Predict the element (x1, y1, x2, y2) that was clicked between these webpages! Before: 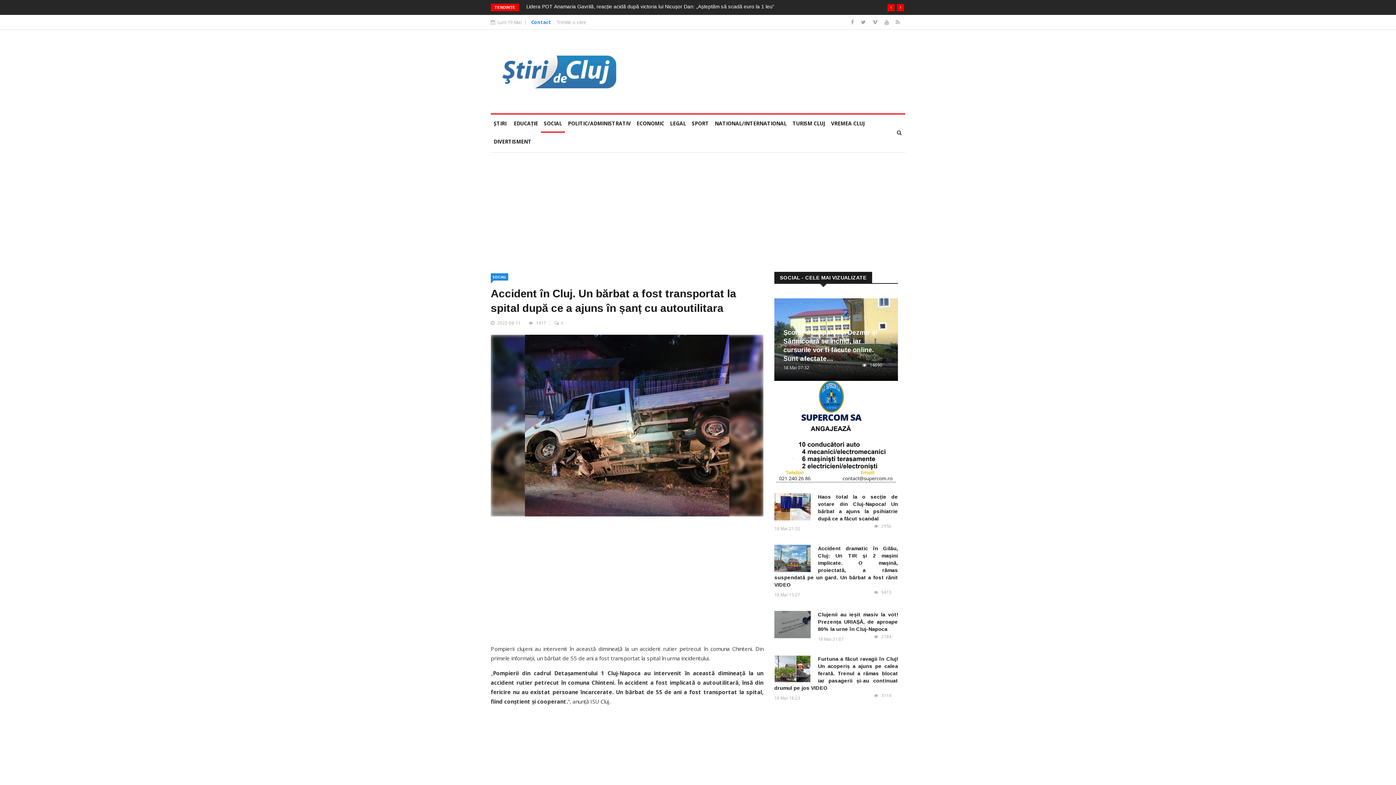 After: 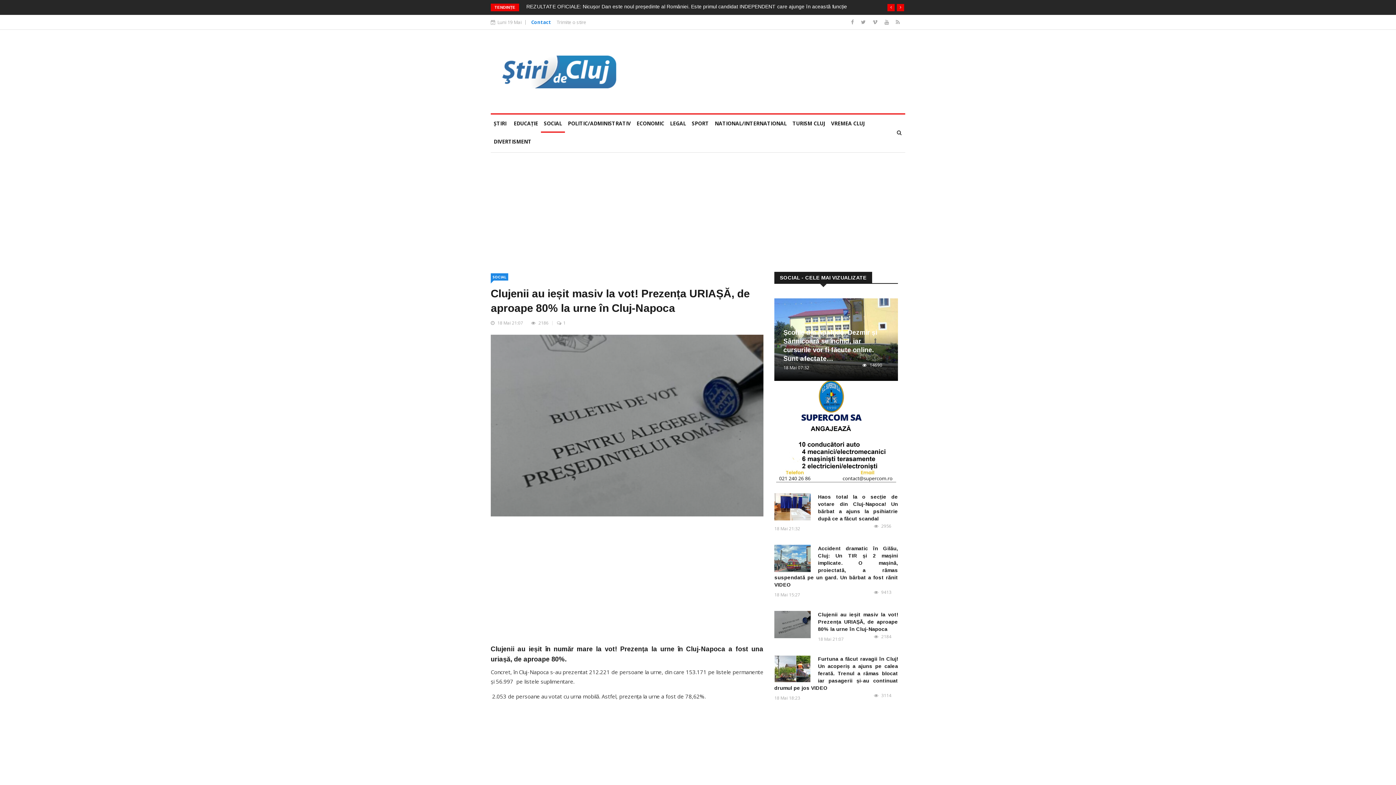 Action: label: Clujenii au ieșit masiv la vot! Prezența URIAȘĂ, de aproape 80% la urne în Cluj-Napoca bbox: (774, 611, 898, 633)